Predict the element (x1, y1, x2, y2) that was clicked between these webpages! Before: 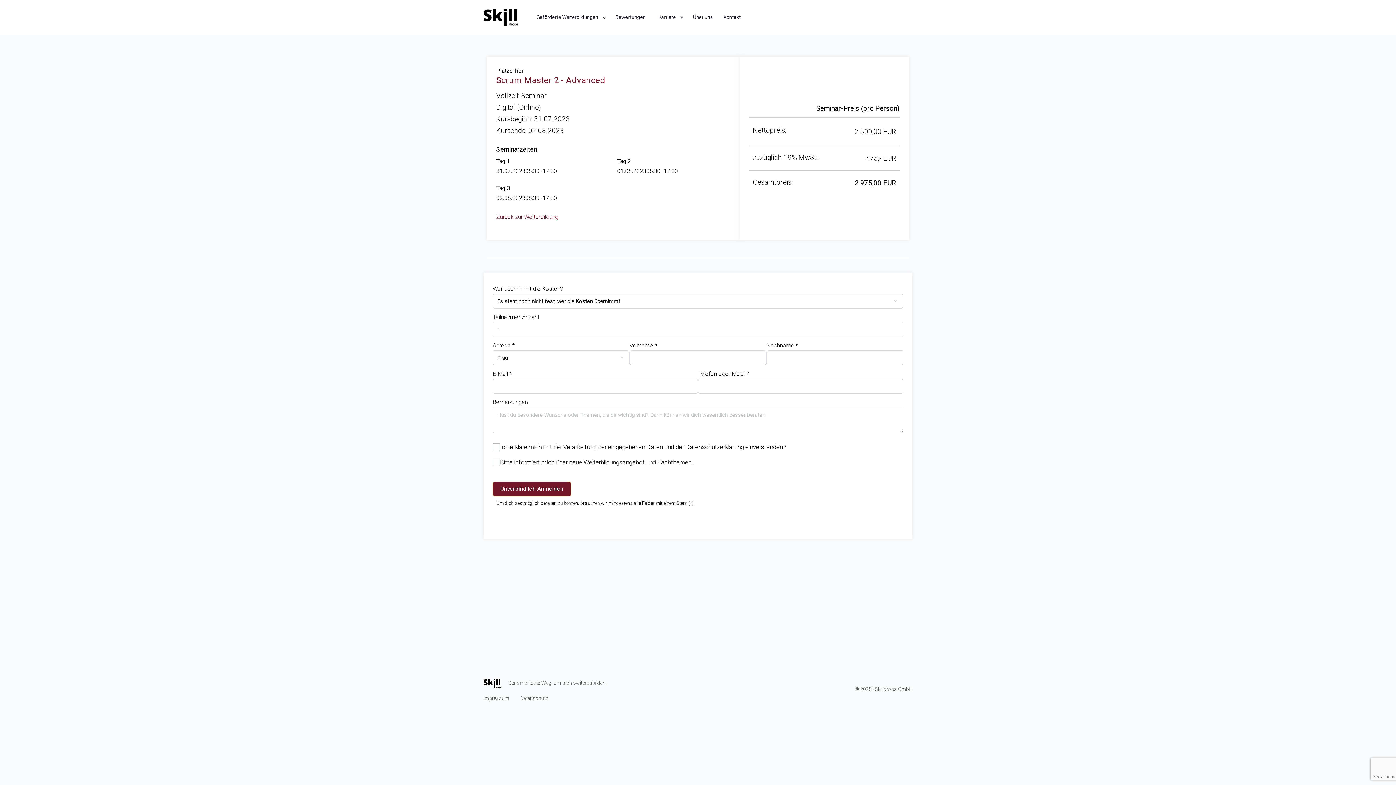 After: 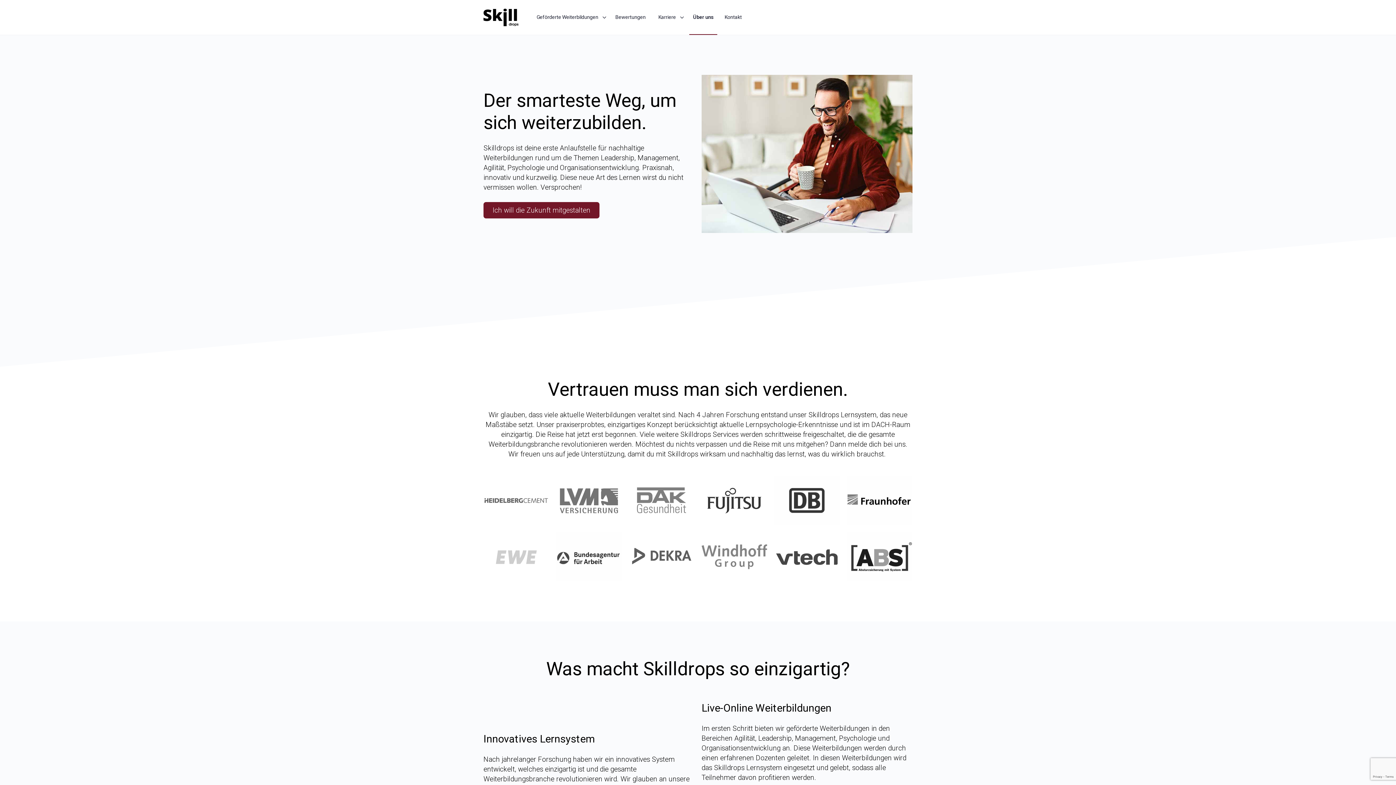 Action: label: Über uns bbox: (689, 0, 716, 34)